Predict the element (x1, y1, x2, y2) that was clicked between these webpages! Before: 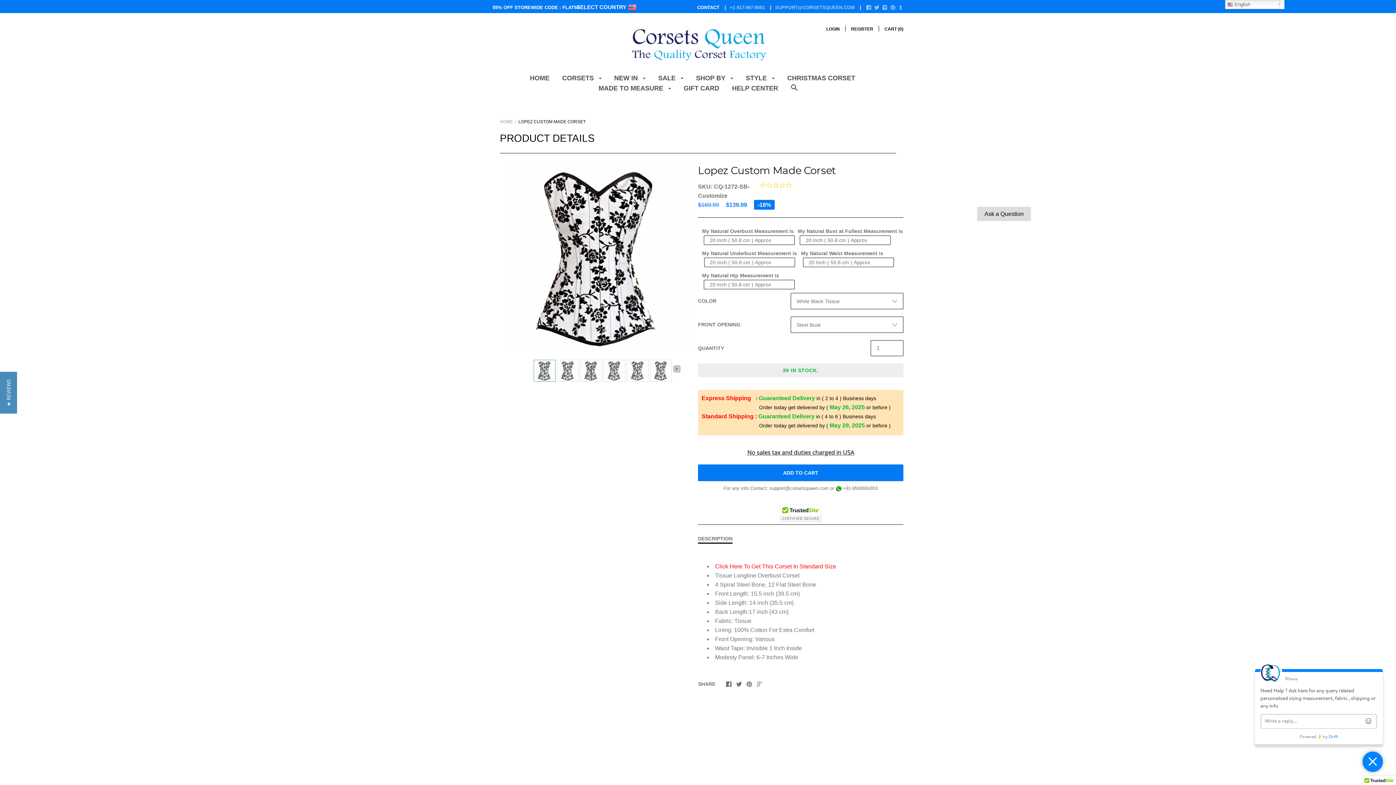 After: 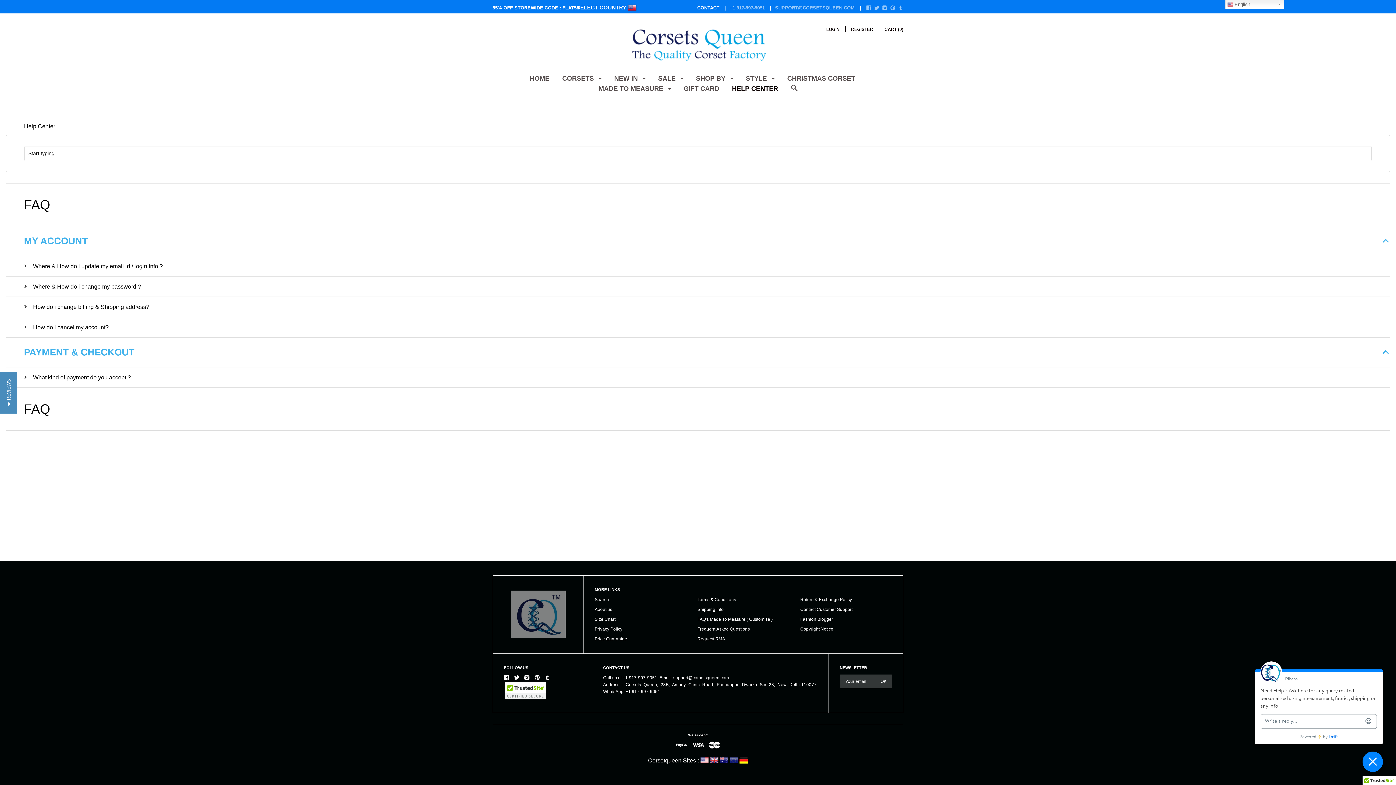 Action: label: HELP CENTER bbox: (732, 84, 778, 97)